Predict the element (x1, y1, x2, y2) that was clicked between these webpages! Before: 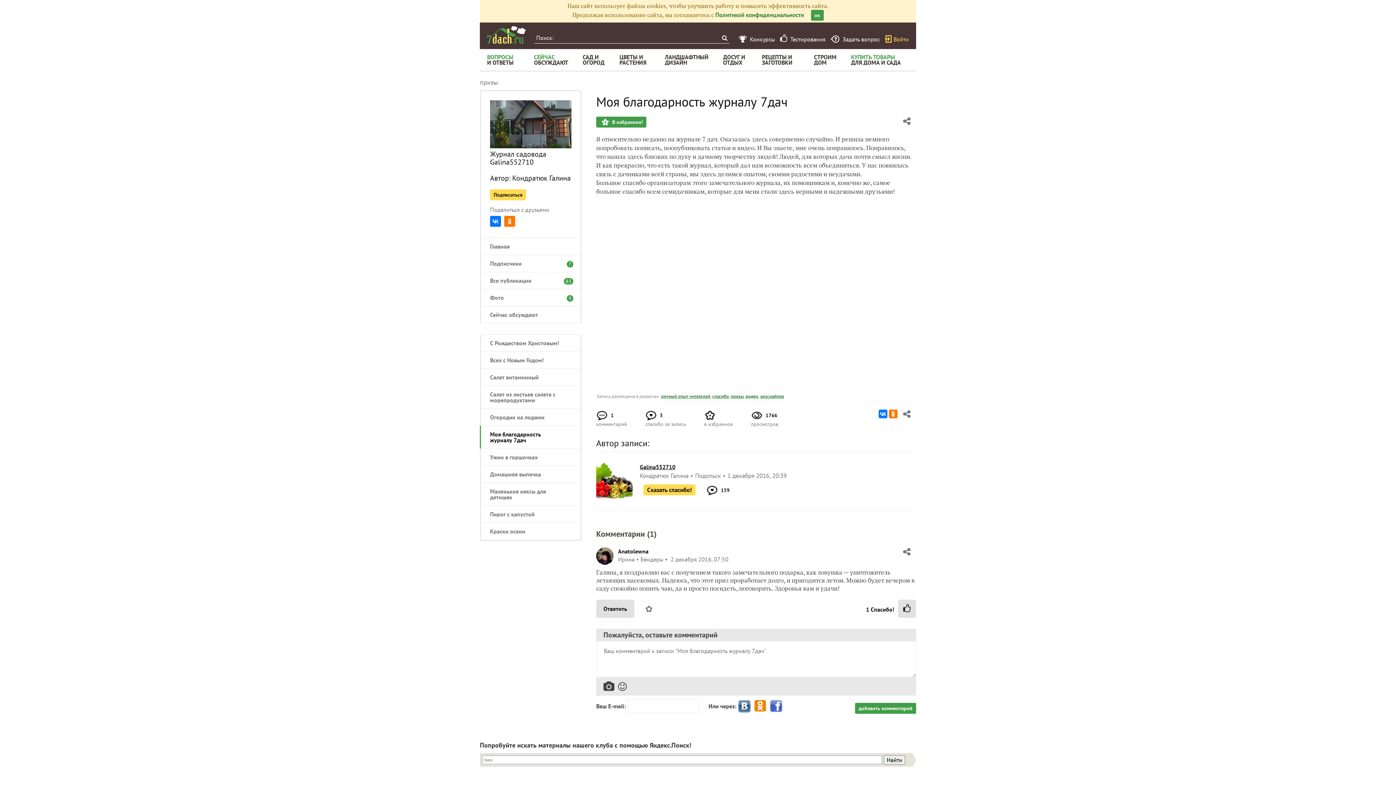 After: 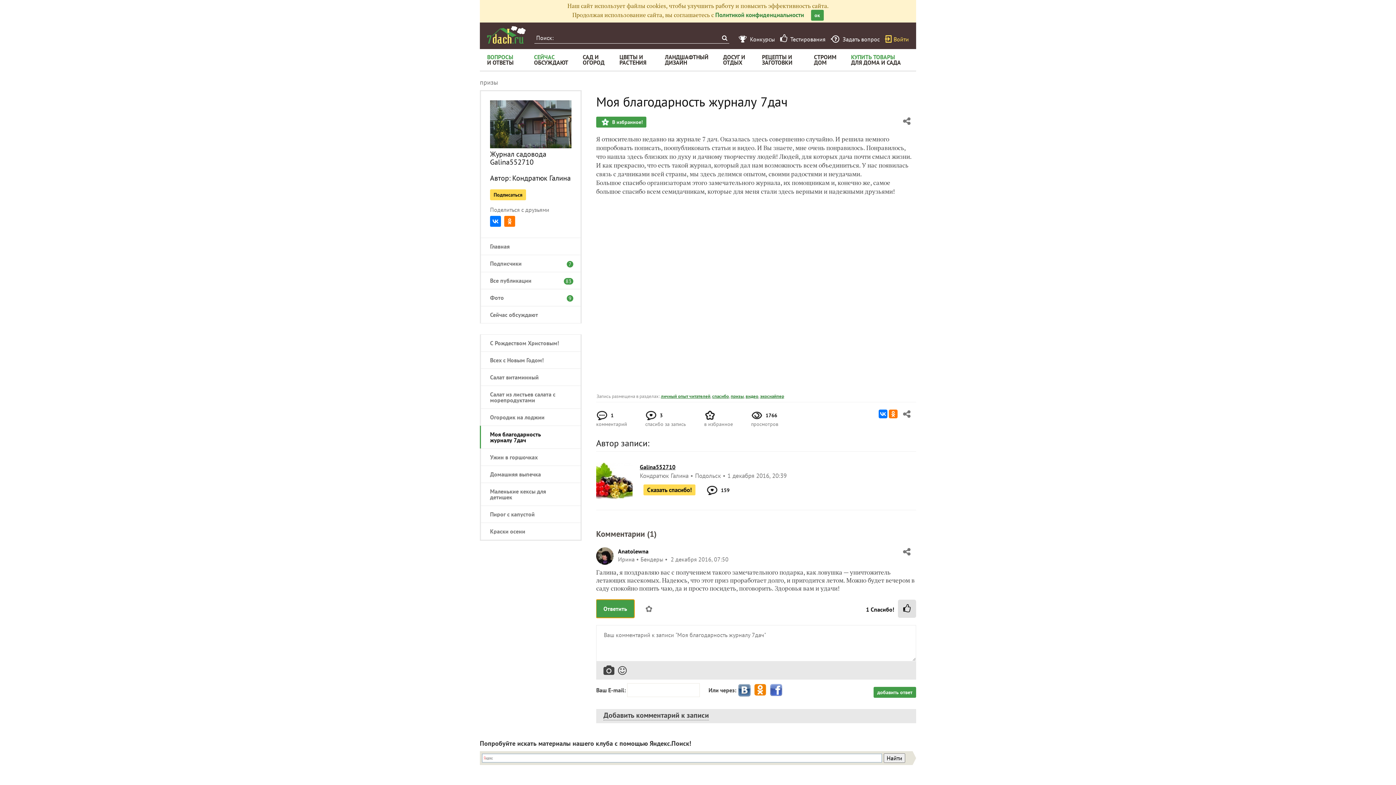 Action: bbox: (596, 600, 634, 618) label: Ответить